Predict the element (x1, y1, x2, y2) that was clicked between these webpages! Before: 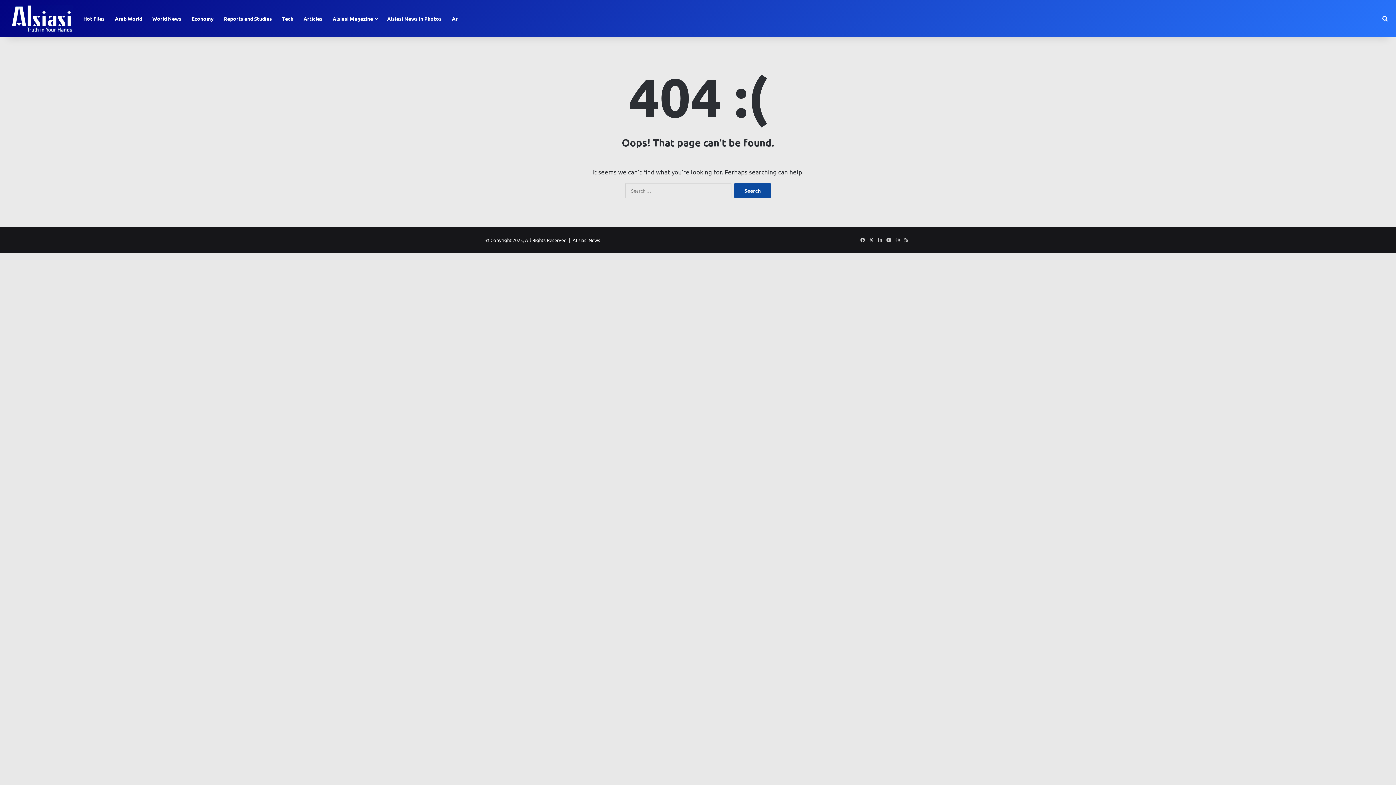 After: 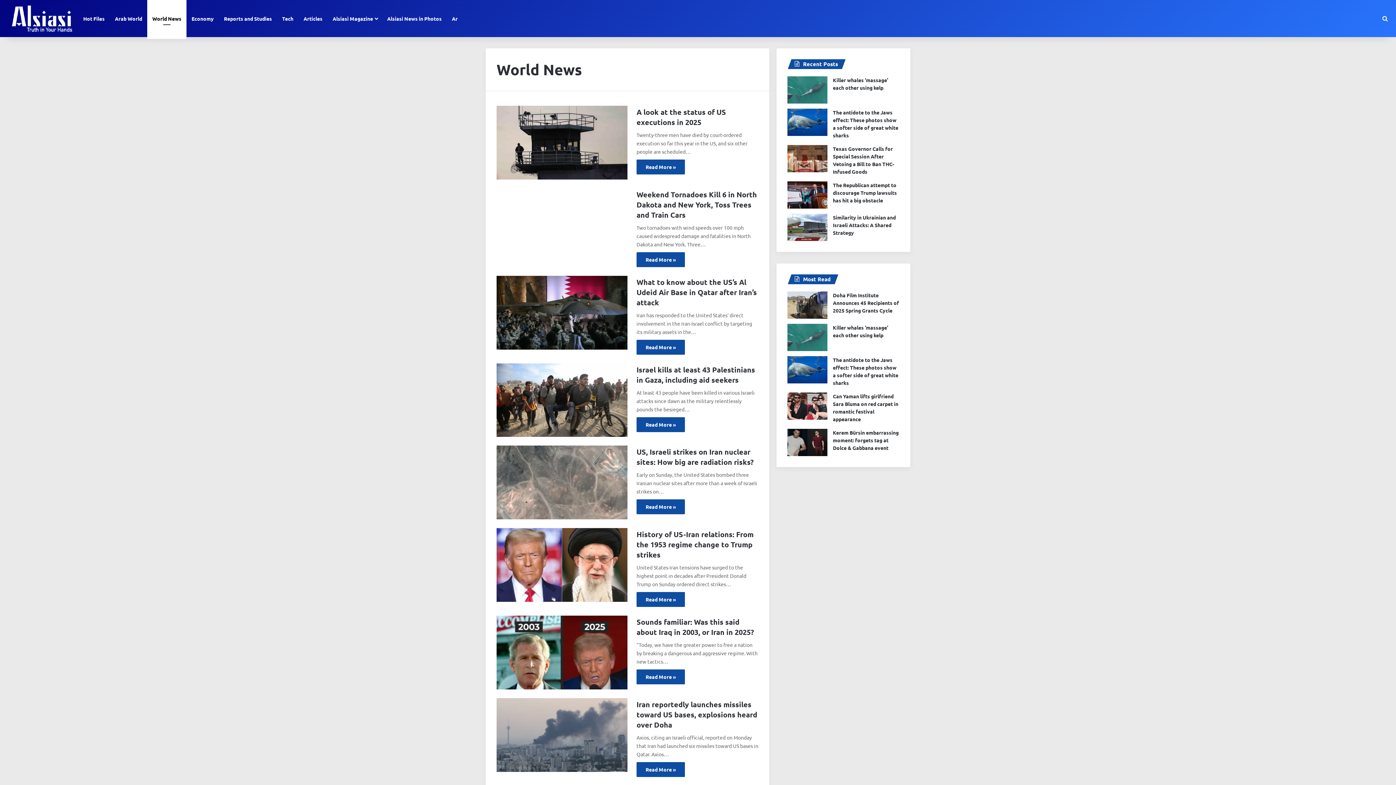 Action: label: World News bbox: (147, 0, 186, 37)